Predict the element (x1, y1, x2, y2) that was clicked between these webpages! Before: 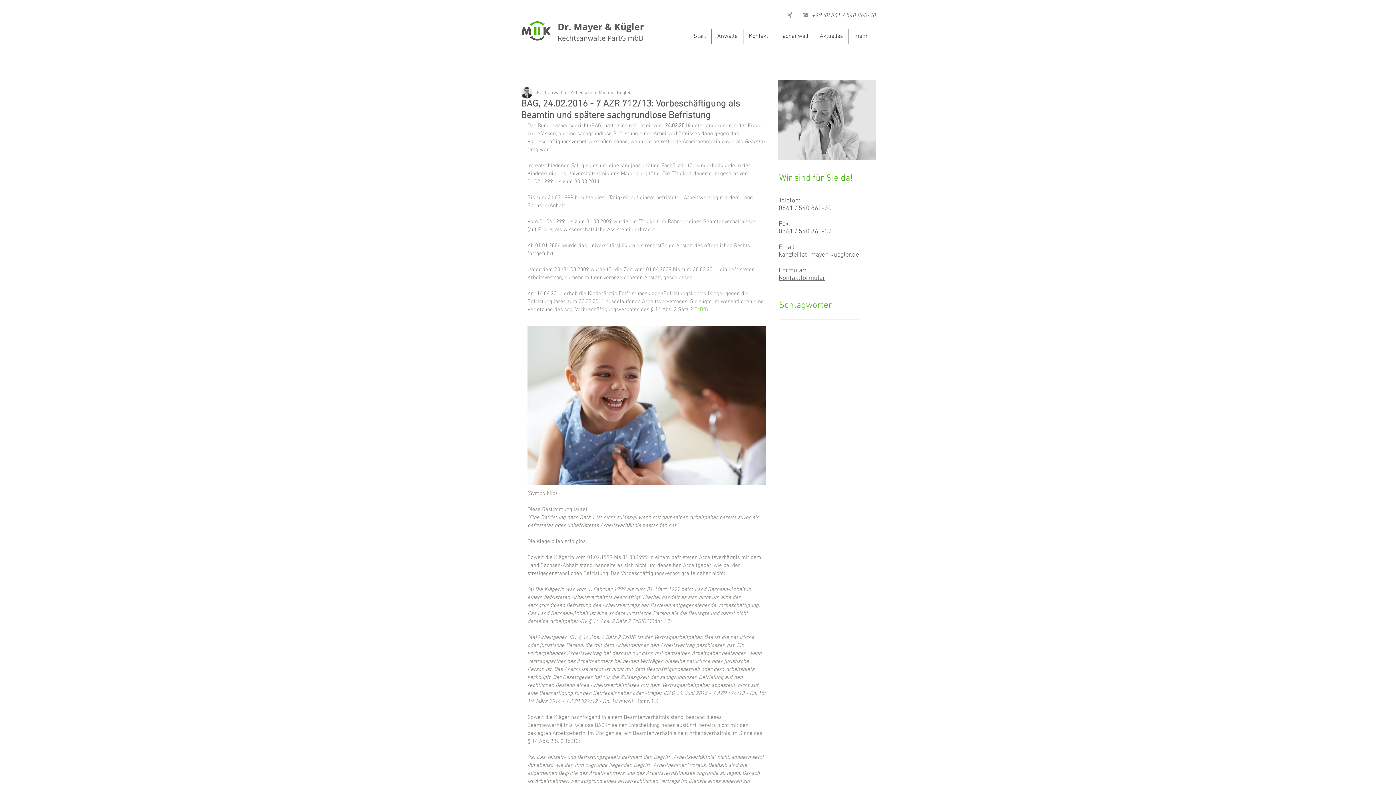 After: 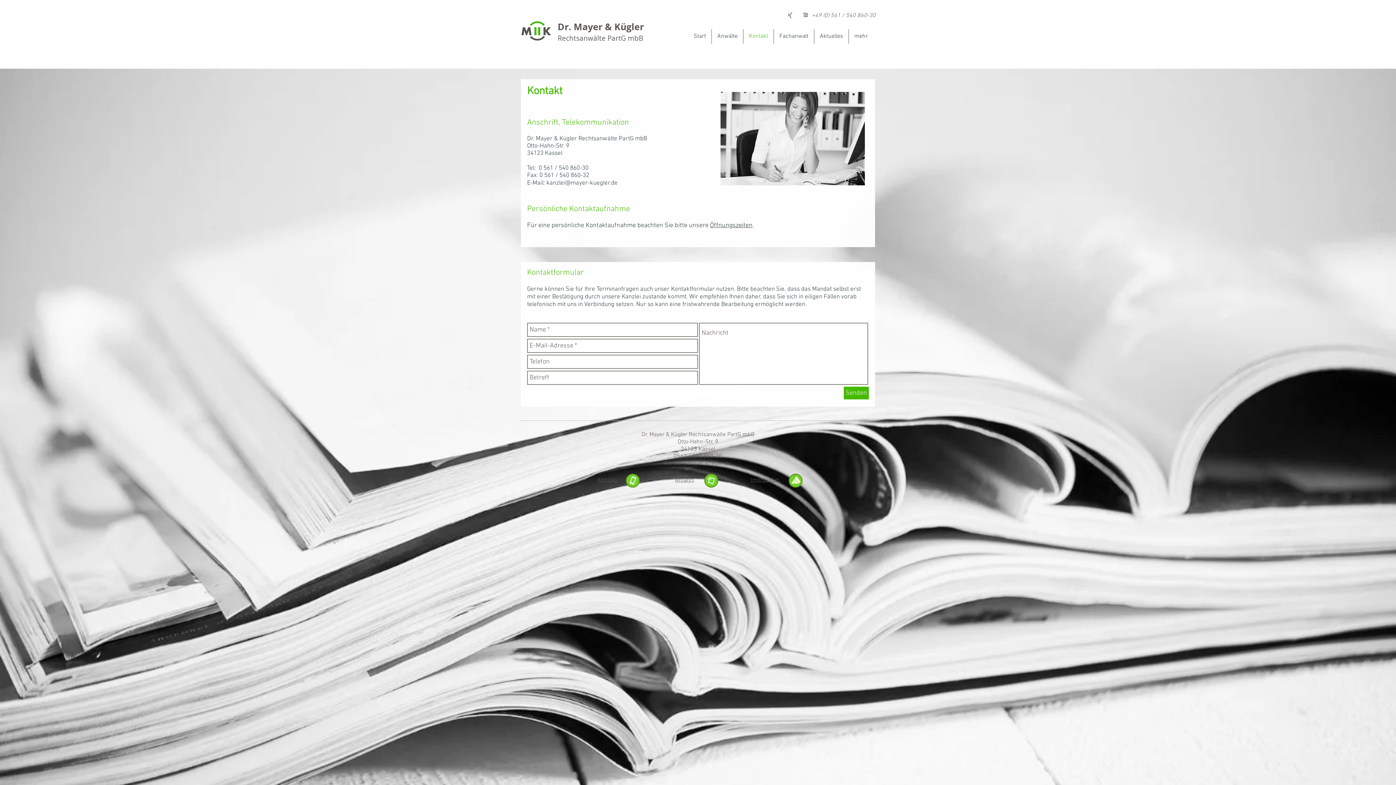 Action: label: Kontakt bbox: (743, 29, 773, 43)